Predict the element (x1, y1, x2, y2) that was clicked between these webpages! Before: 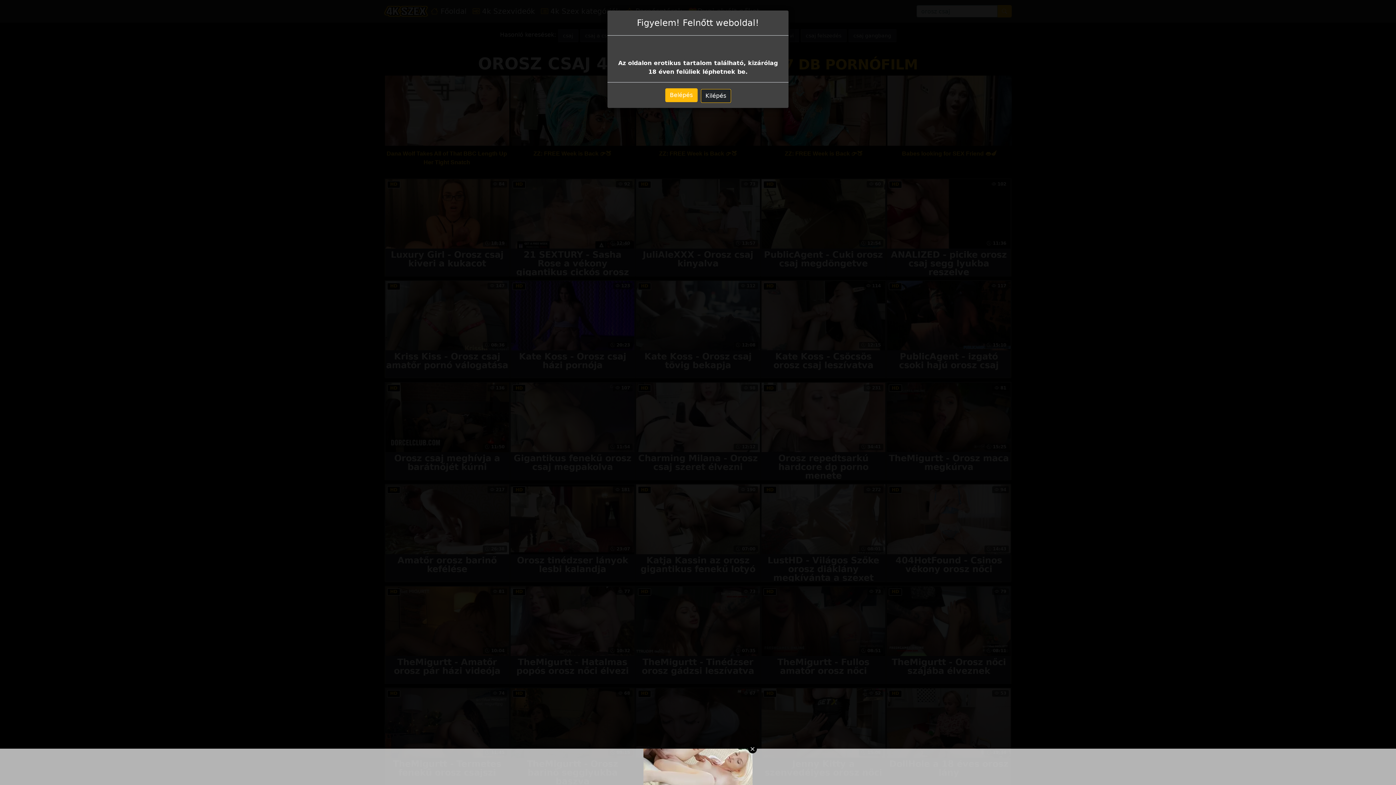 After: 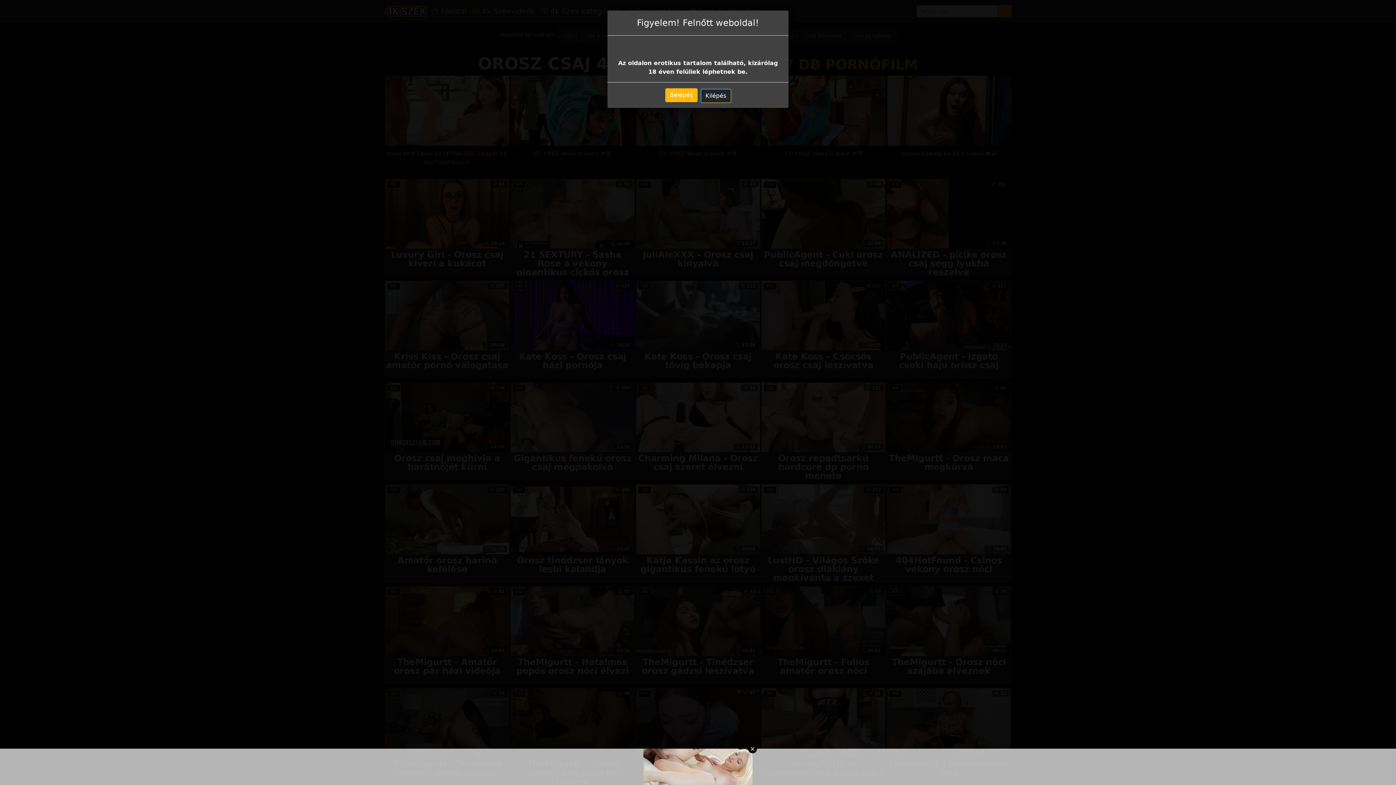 Action: label: Kilépés bbox: (700, 89, 731, 102)